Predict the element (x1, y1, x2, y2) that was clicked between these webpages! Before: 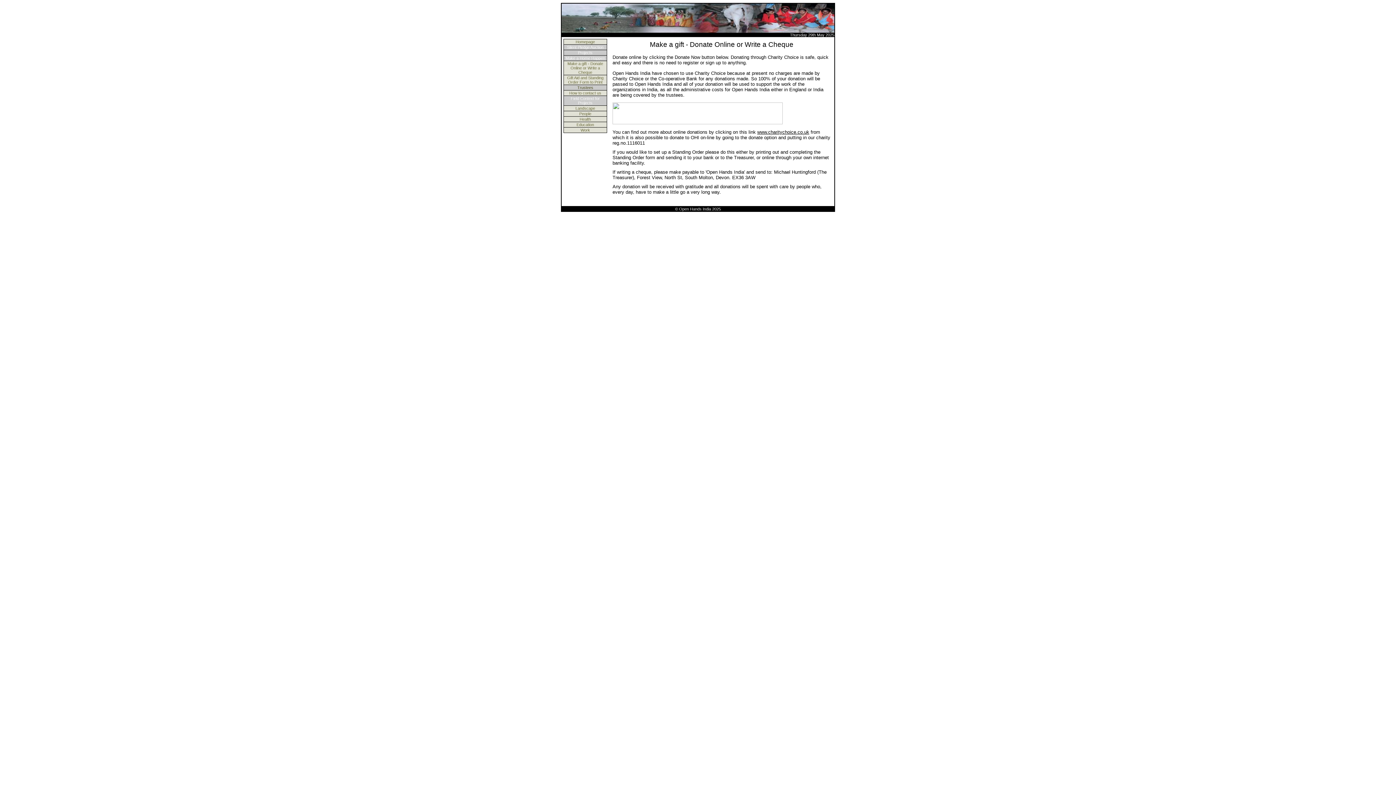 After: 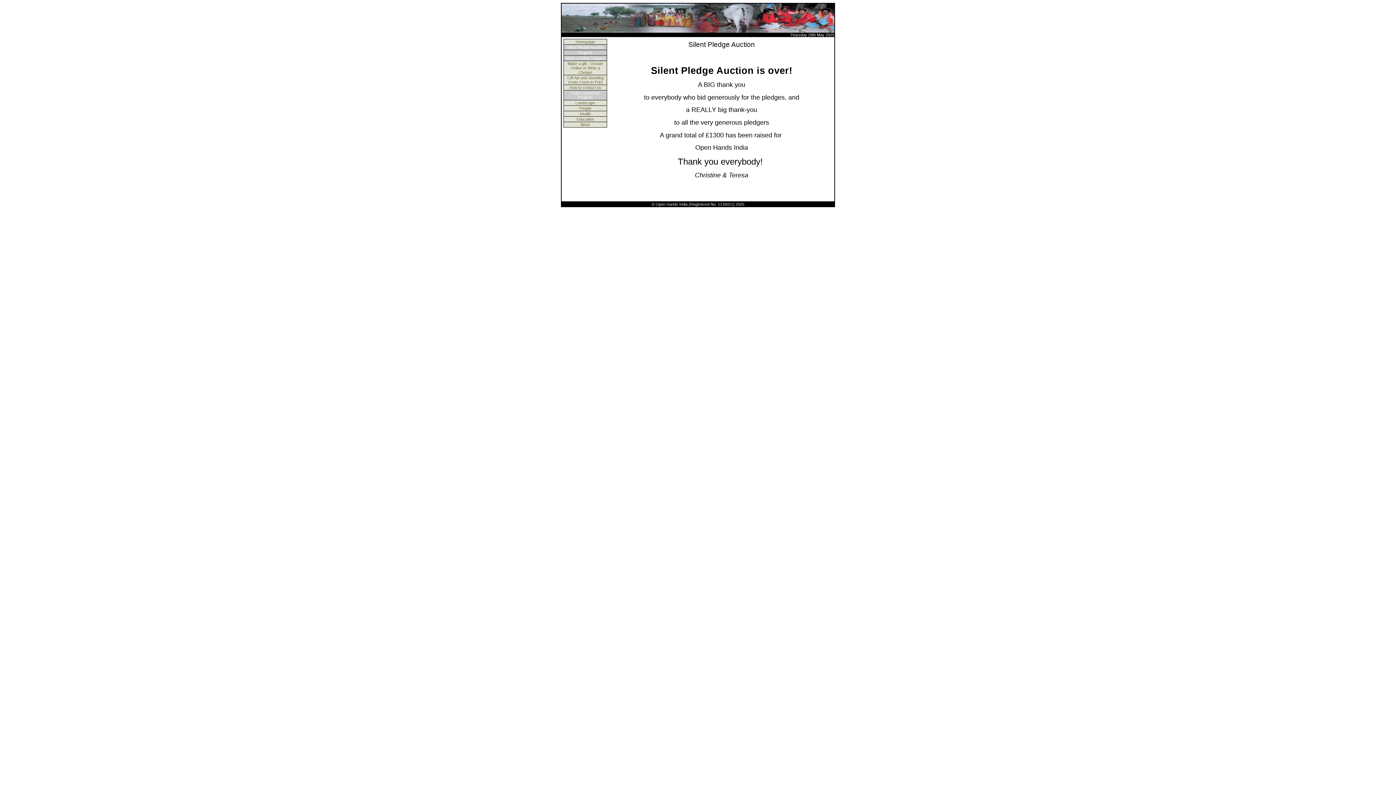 Action: label: Silent Pledge Auction bbox: (567, 45, 603, 49)